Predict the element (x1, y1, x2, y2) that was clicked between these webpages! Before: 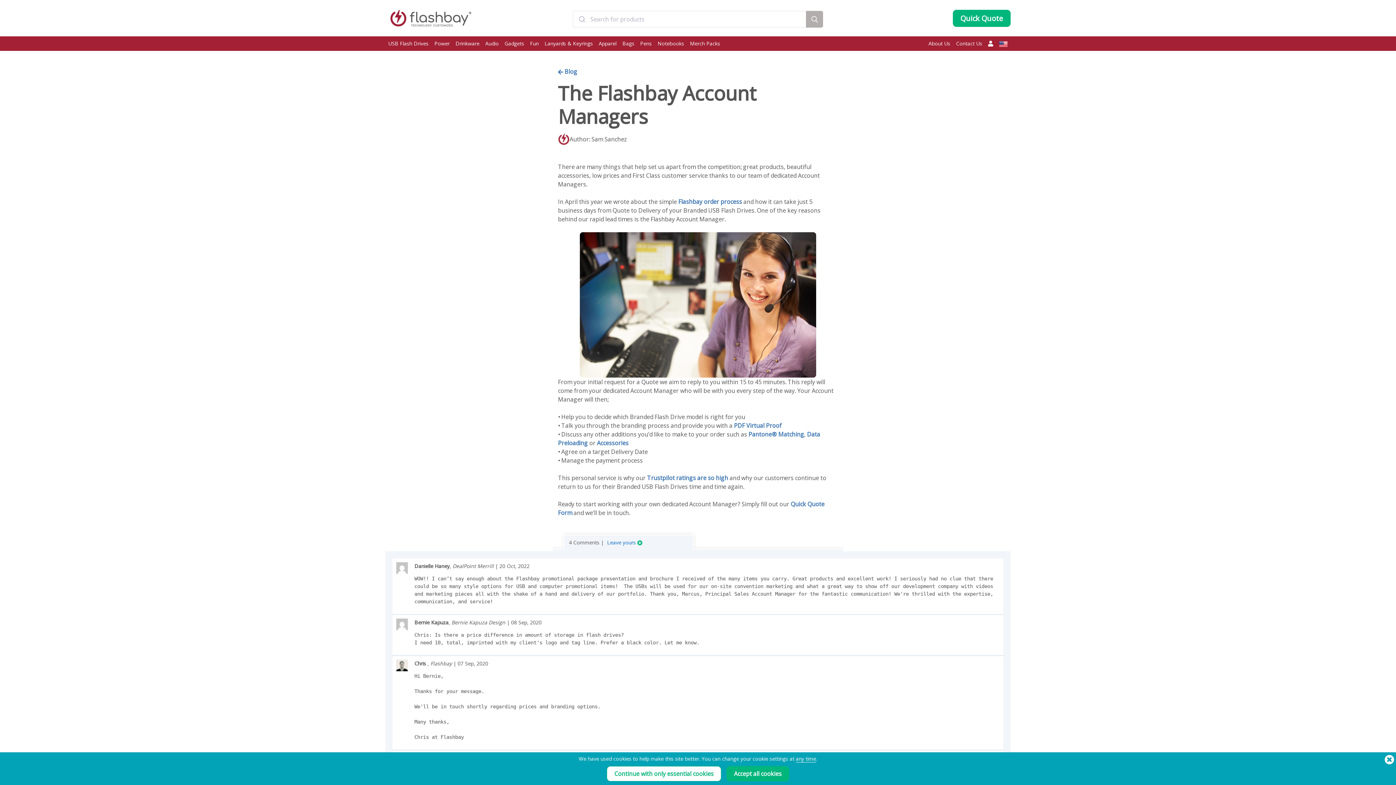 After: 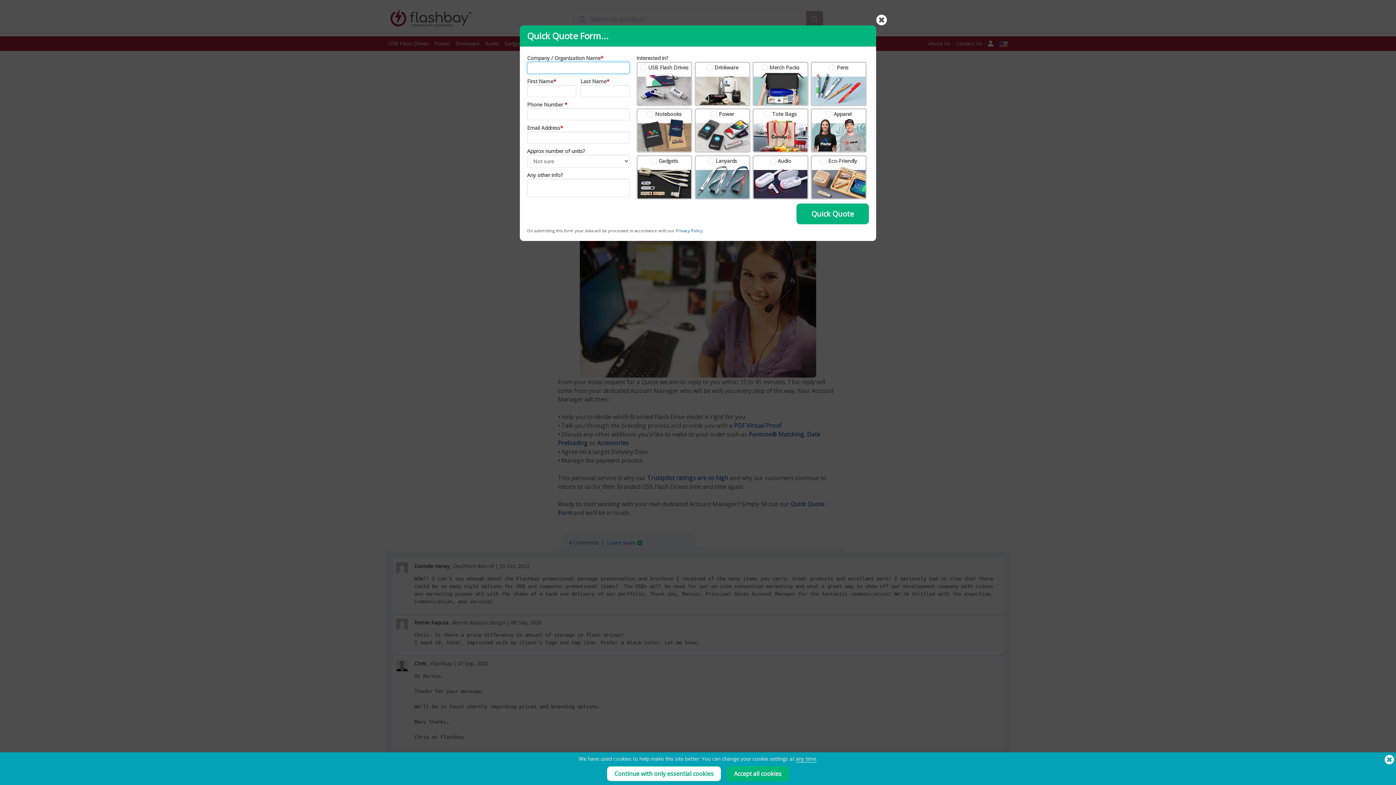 Action: label: Quick Quote bbox: (953, 9, 1010, 26)